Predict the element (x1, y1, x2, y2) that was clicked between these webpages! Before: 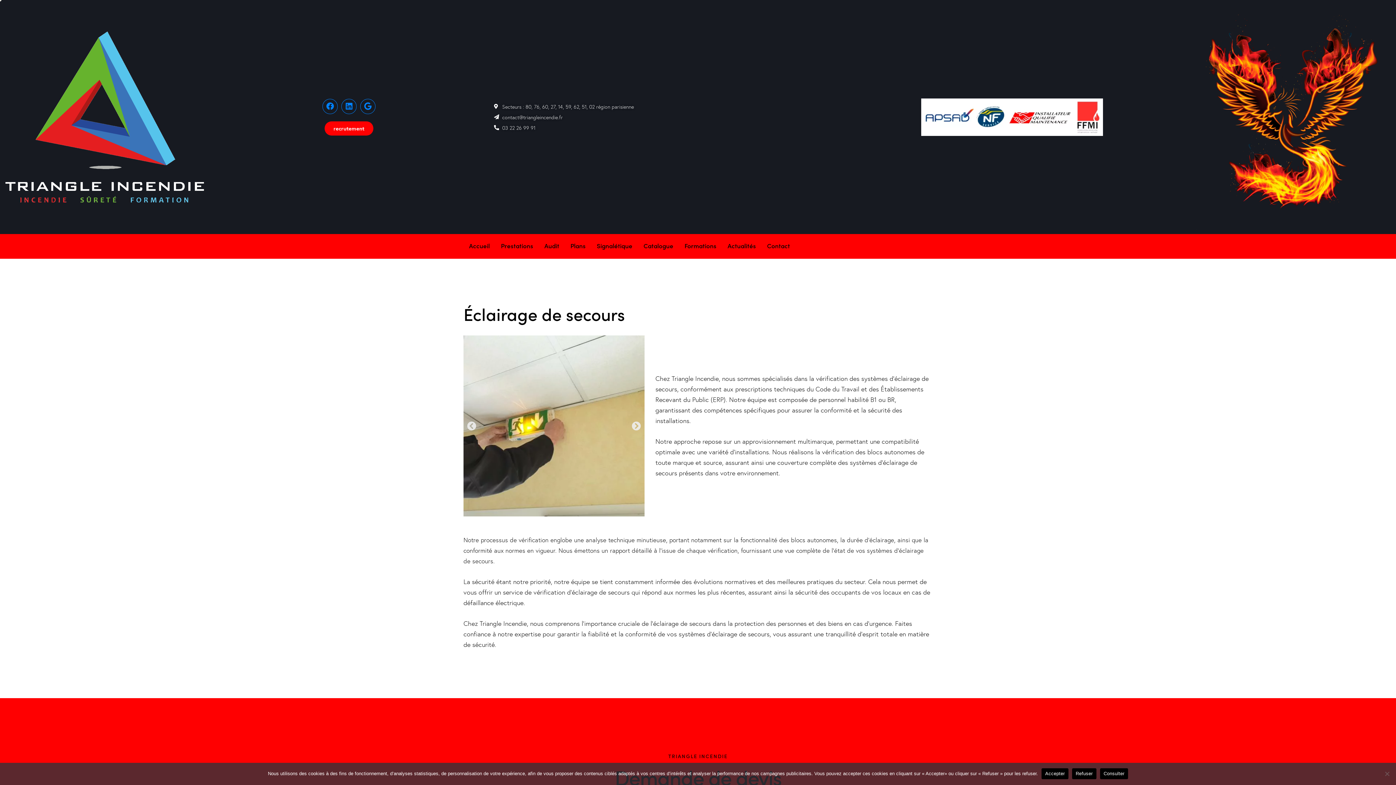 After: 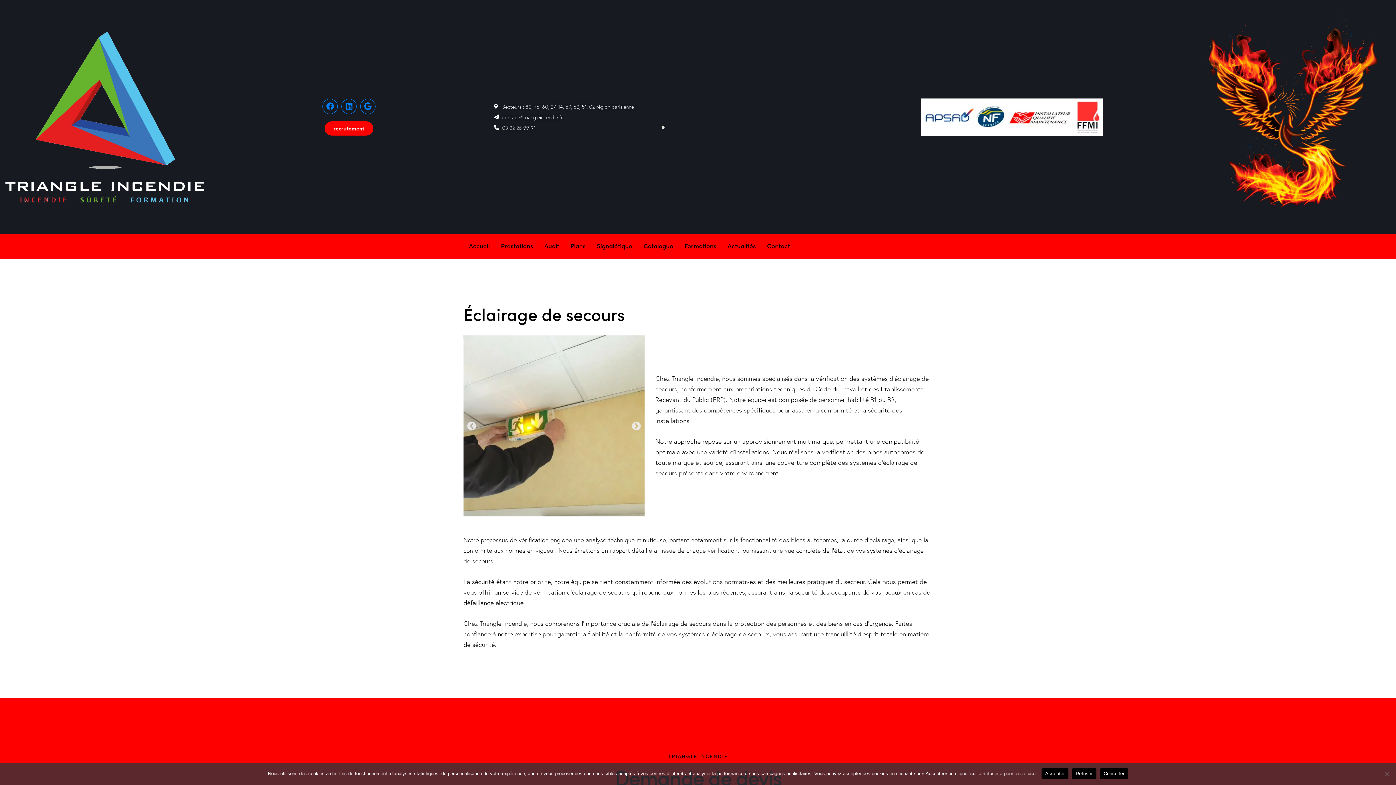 Action: label: 03 22 26 99 91 bbox: (494, 122, 832, 132)